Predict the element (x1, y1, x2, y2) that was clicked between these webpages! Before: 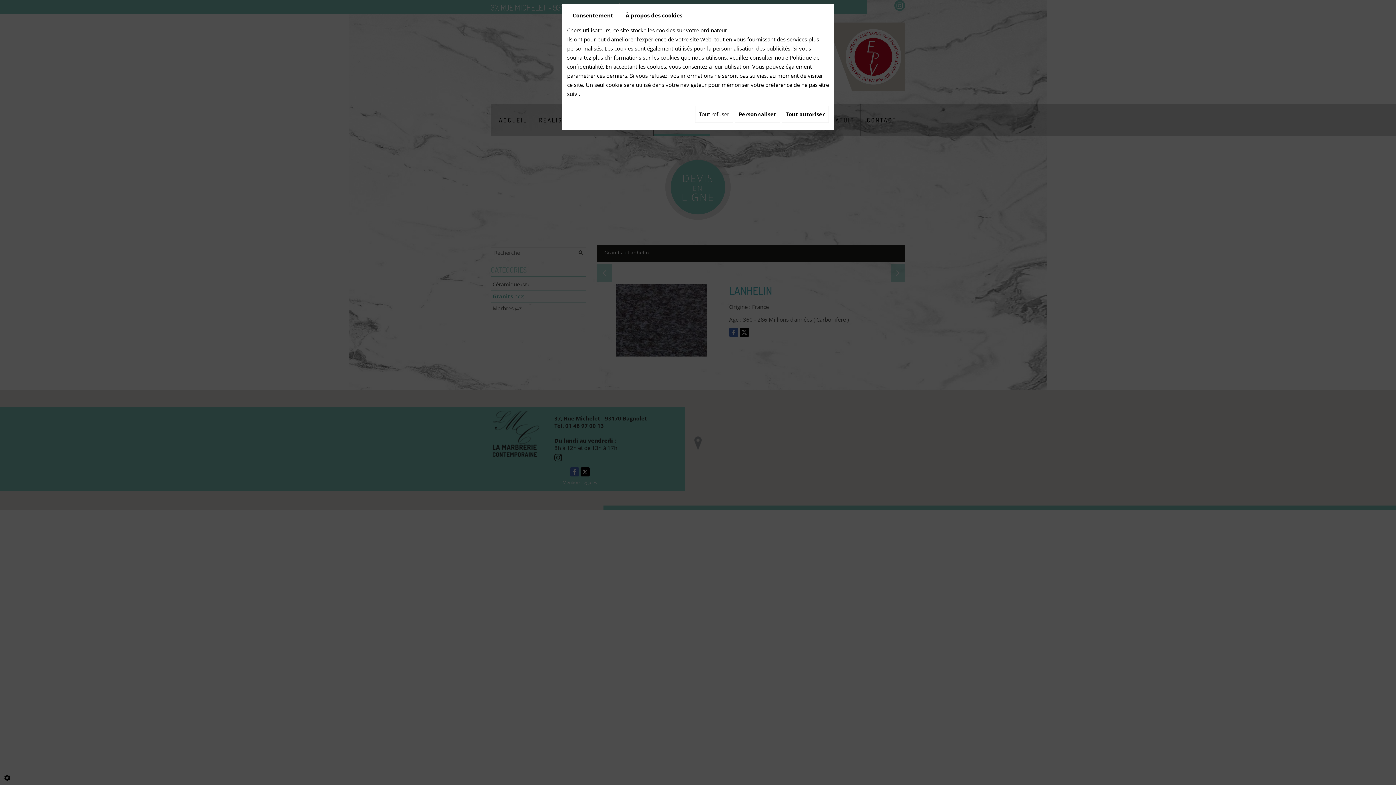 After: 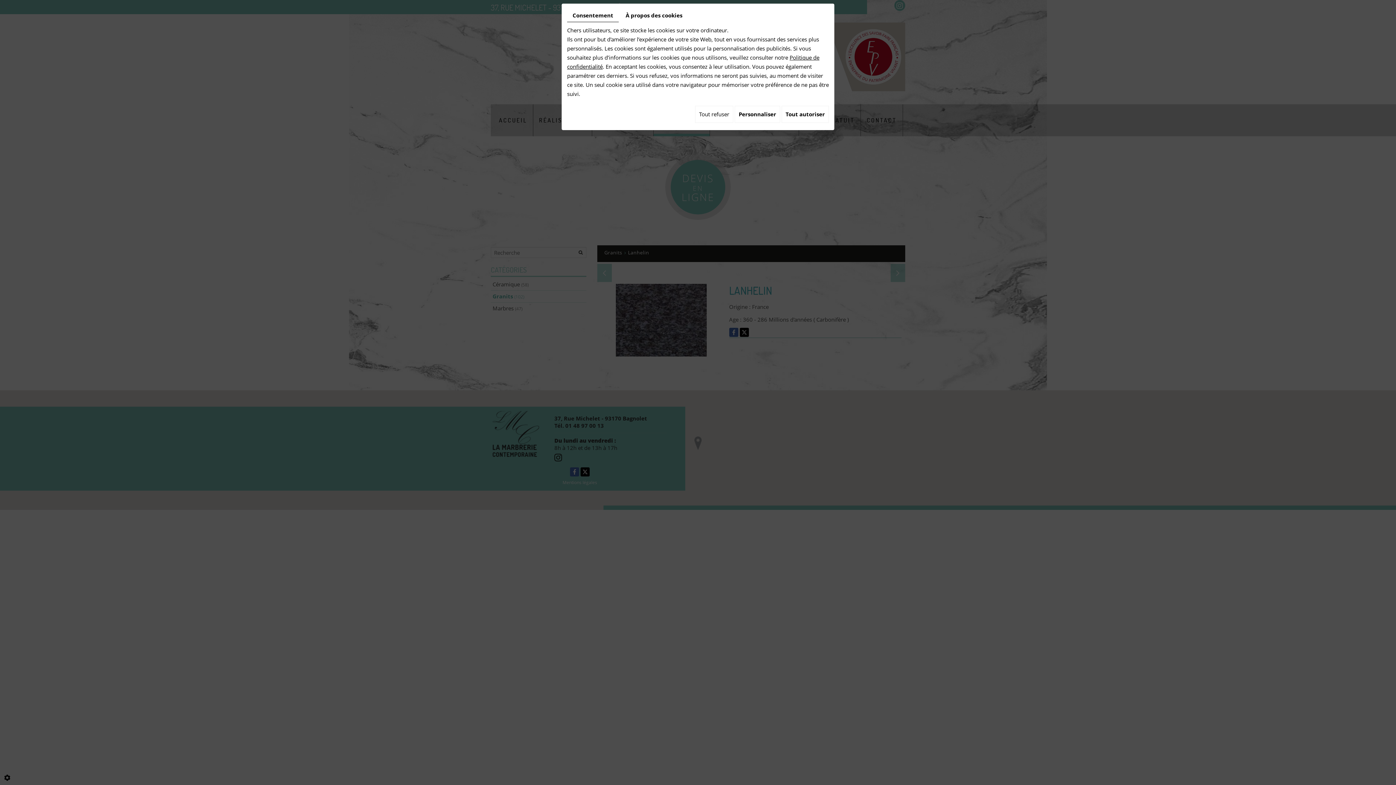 Action: label: Consentement bbox: (567, 9, 618, 22)